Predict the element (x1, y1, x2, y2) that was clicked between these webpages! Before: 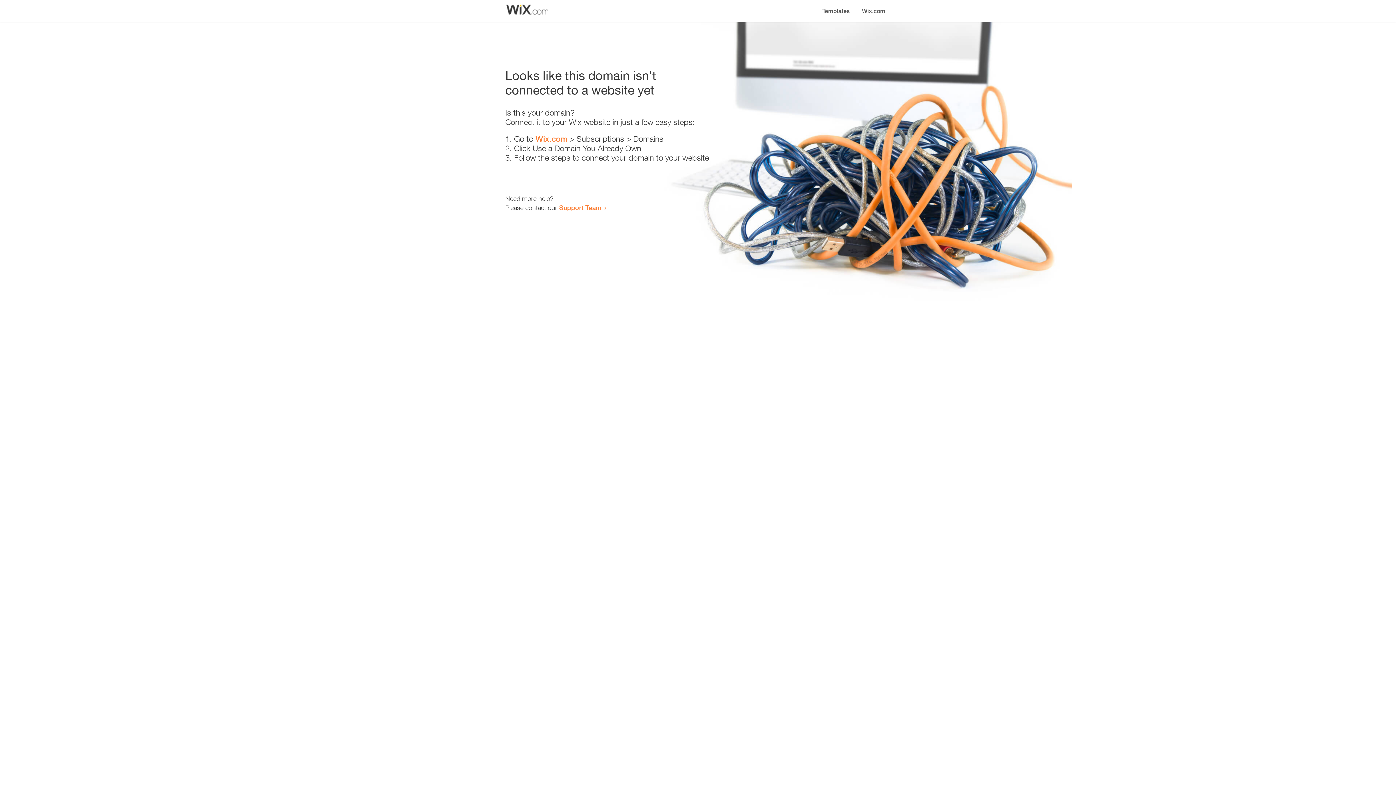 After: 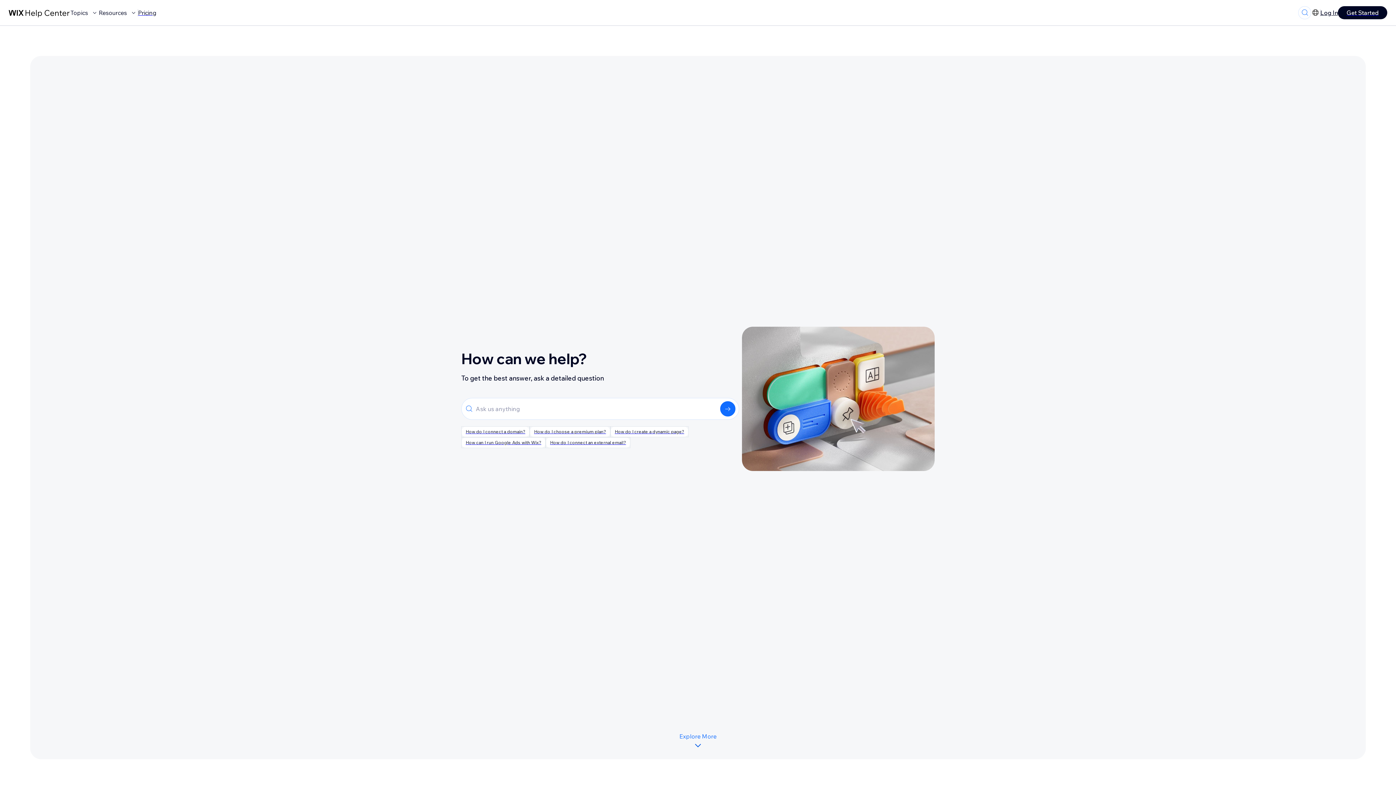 Action: label: Support Team bbox: (559, 203, 601, 211)